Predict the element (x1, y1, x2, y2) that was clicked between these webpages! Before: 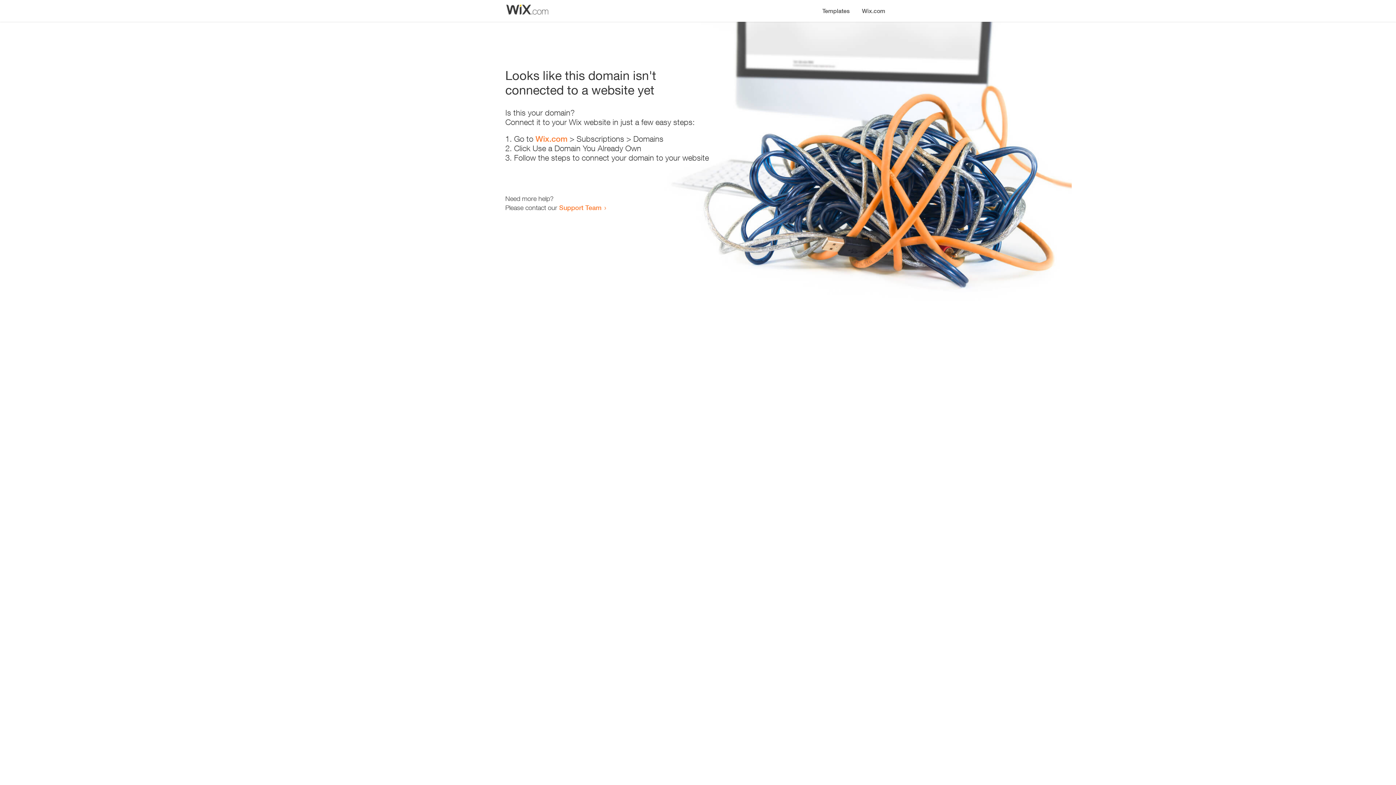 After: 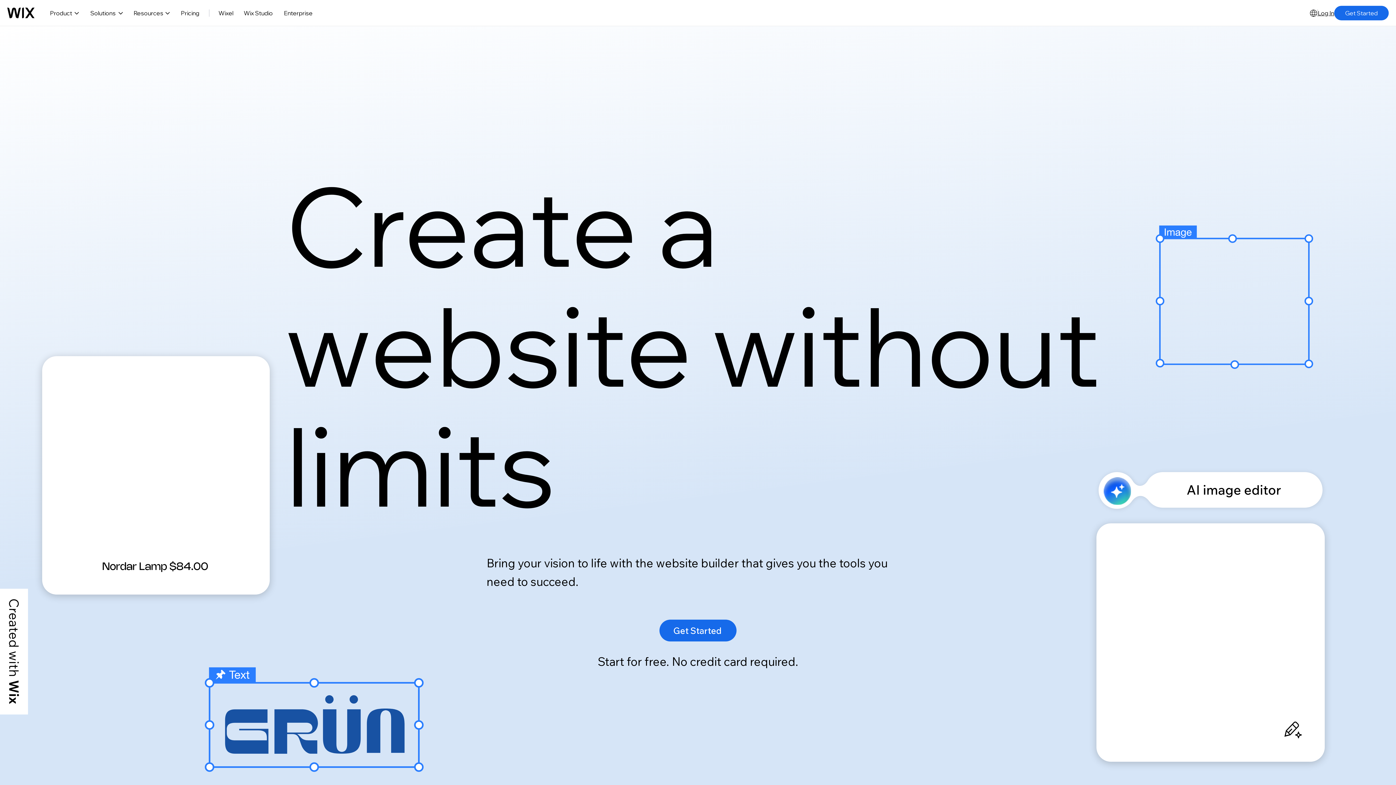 Action: bbox: (535, 134, 567, 143) label: Wix.com